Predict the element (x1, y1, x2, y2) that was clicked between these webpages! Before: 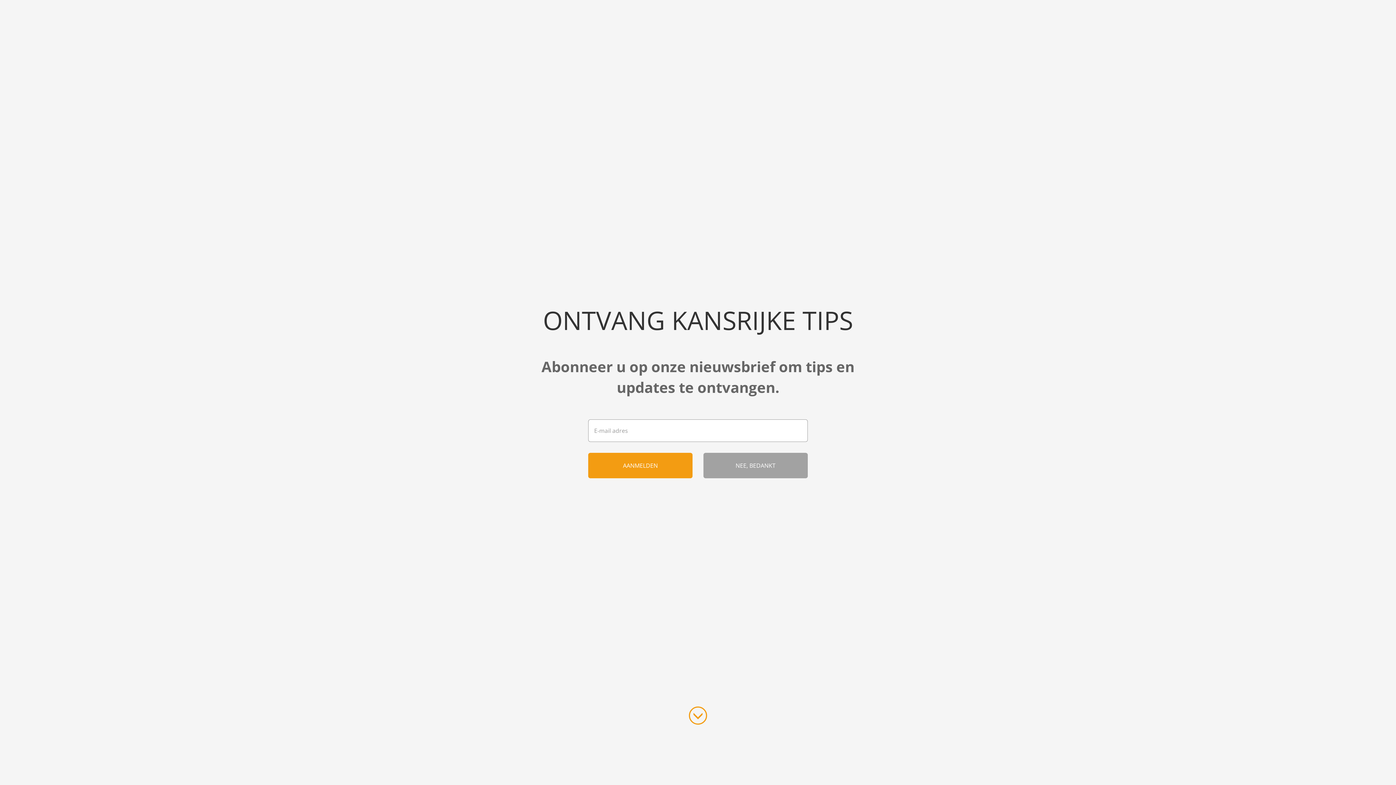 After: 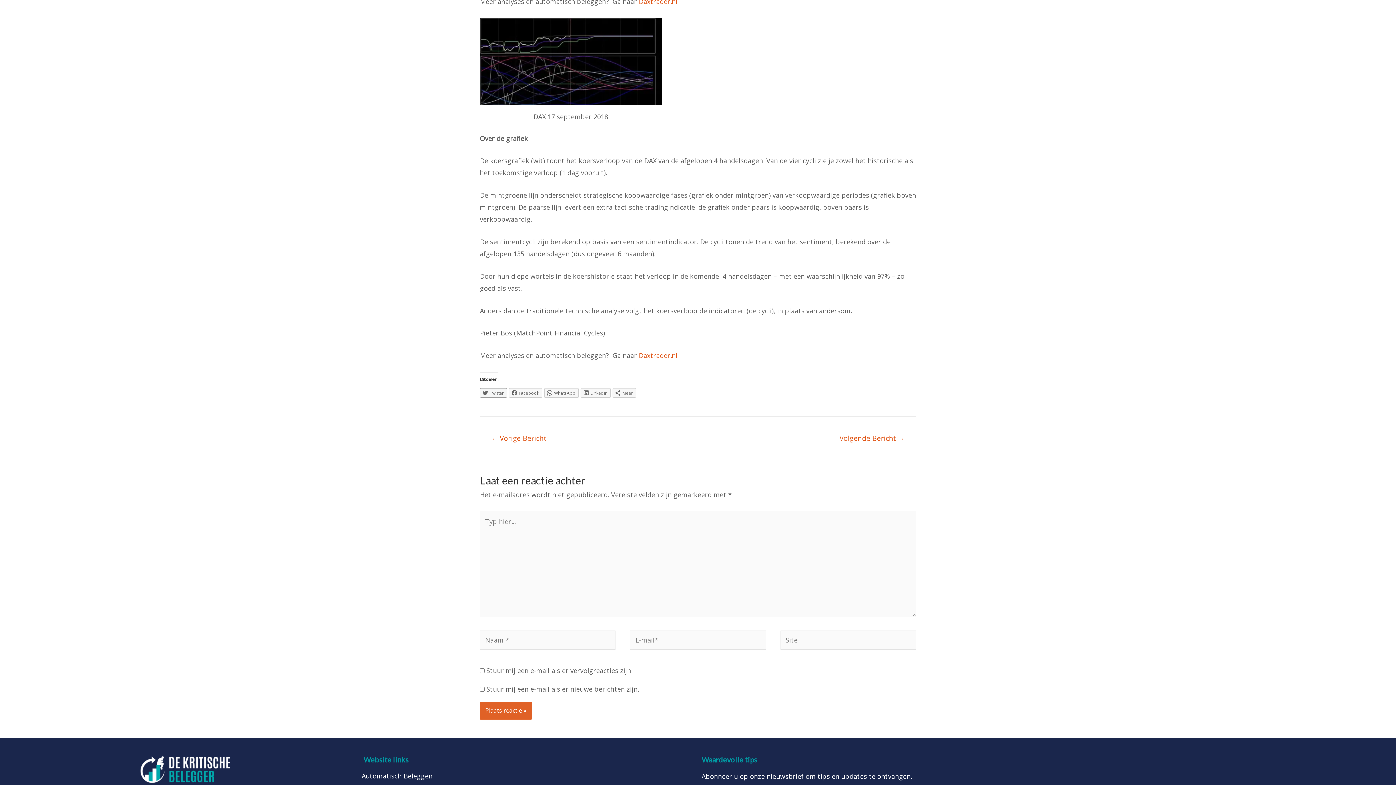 Action: bbox: (480, 547, 507, 557) label: Twitter